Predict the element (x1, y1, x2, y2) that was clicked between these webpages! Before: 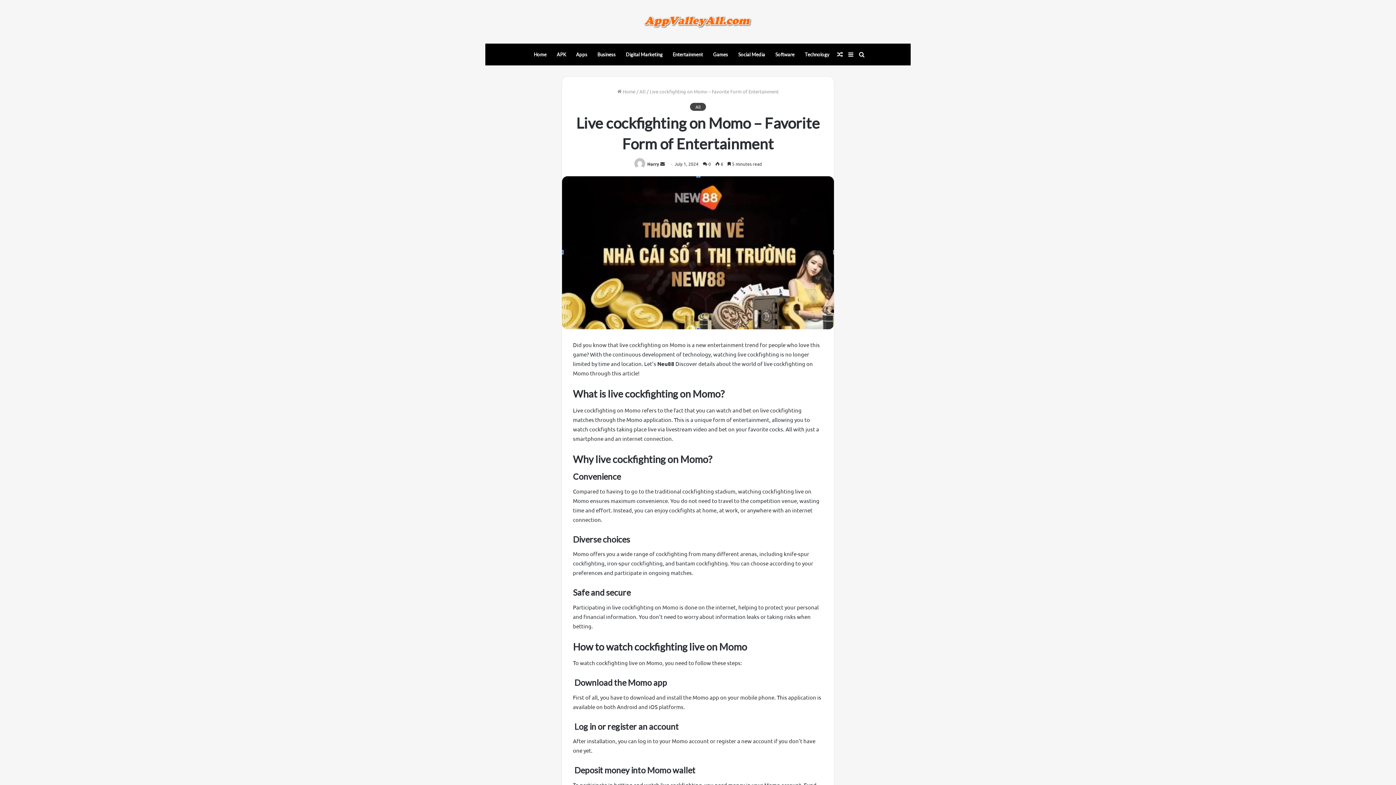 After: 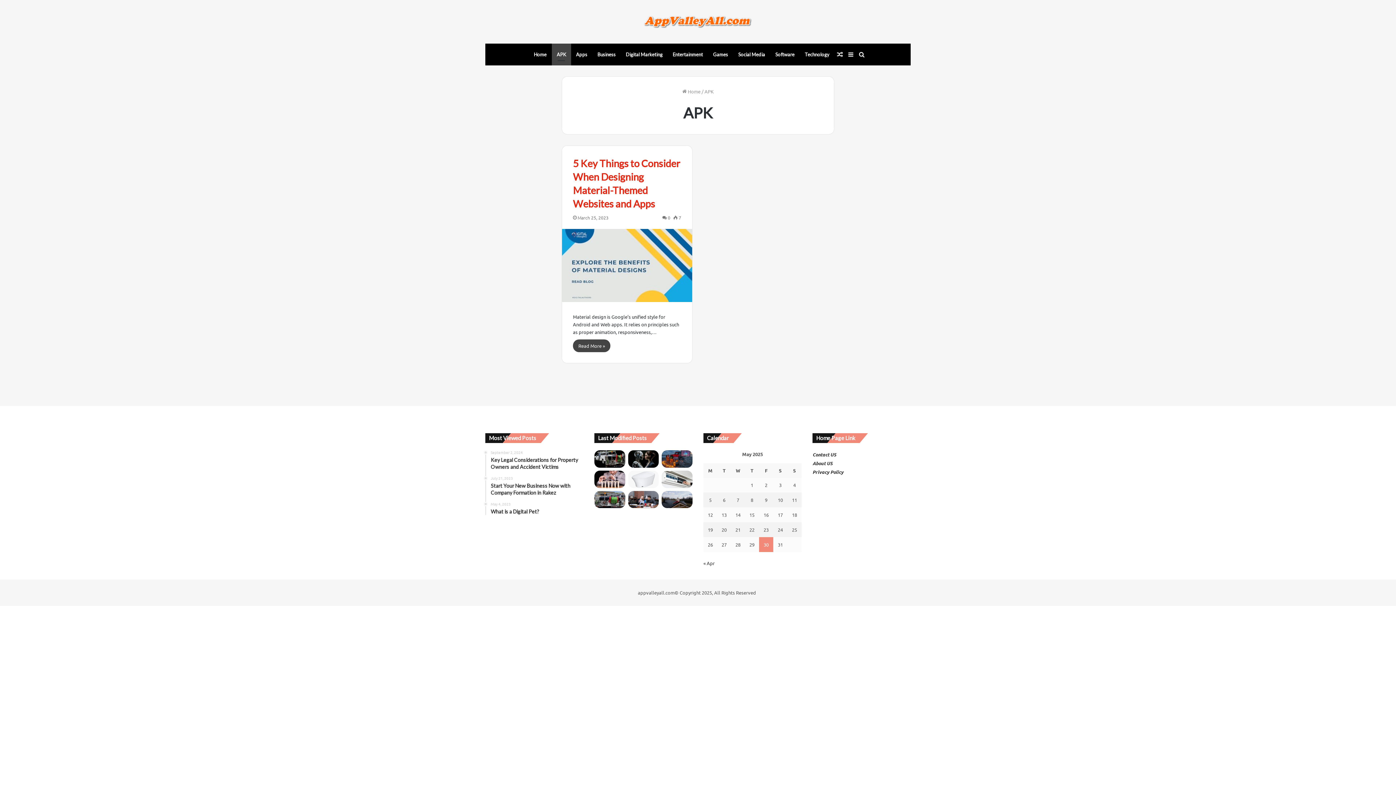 Action: bbox: (551, 43, 571, 65) label: APK